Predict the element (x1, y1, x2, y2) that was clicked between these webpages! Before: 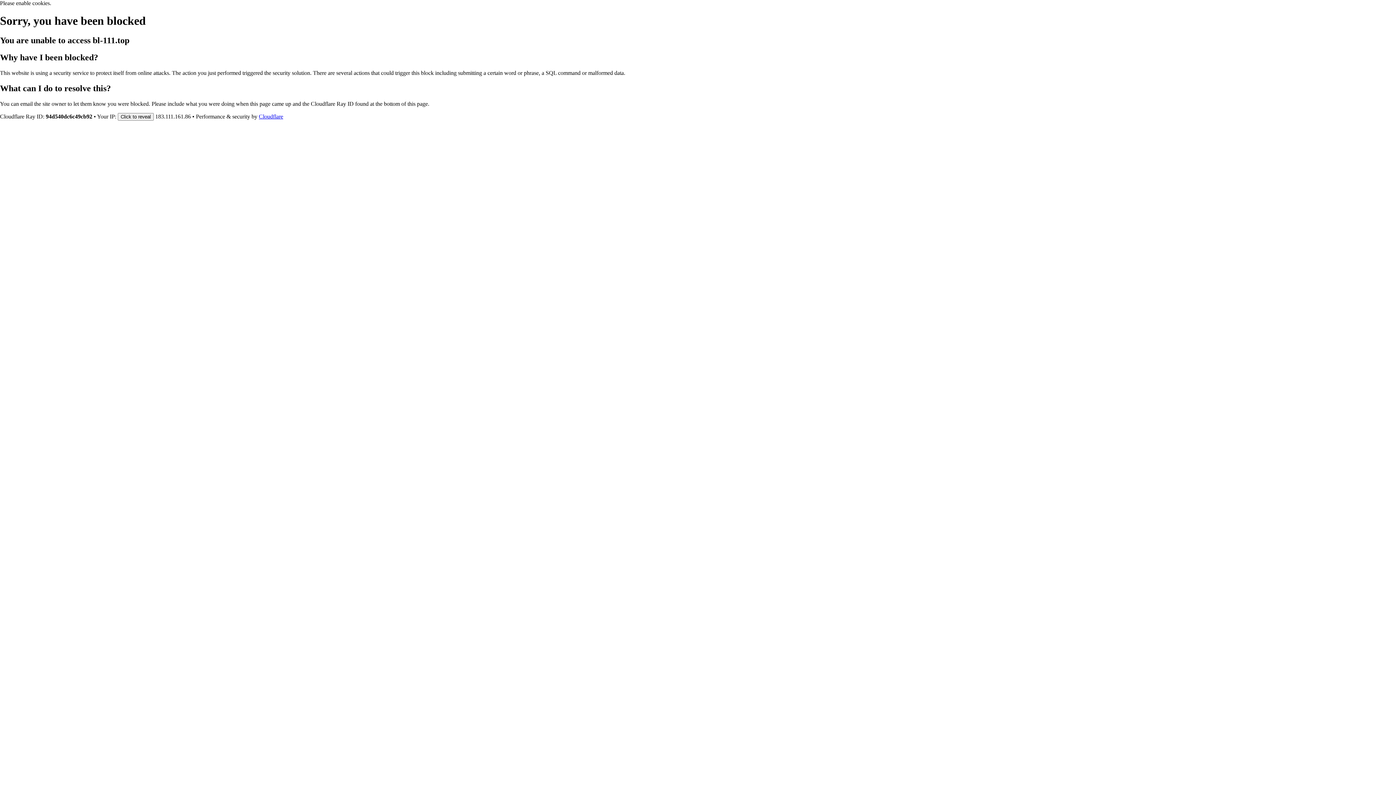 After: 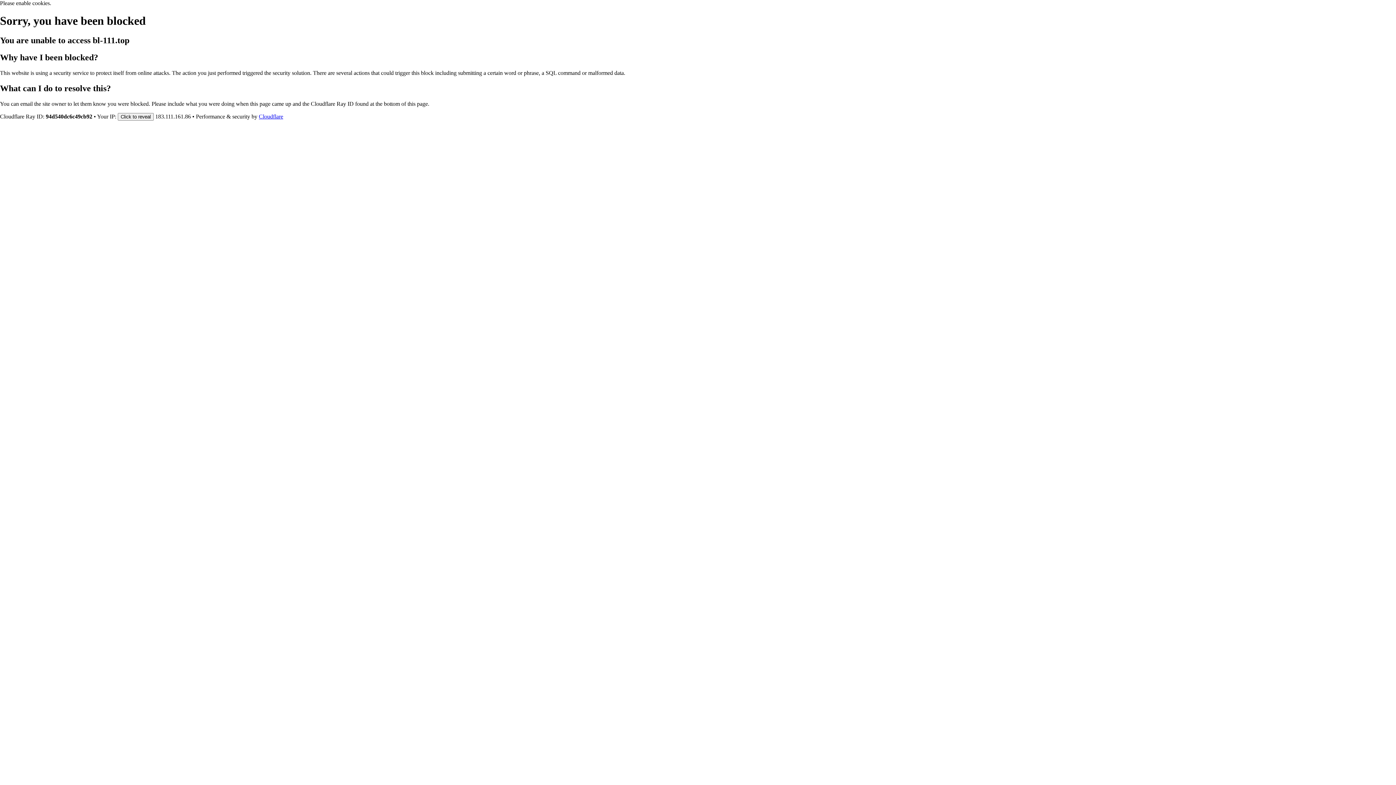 Action: label: Cloudflare bbox: (258, 113, 283, 119)